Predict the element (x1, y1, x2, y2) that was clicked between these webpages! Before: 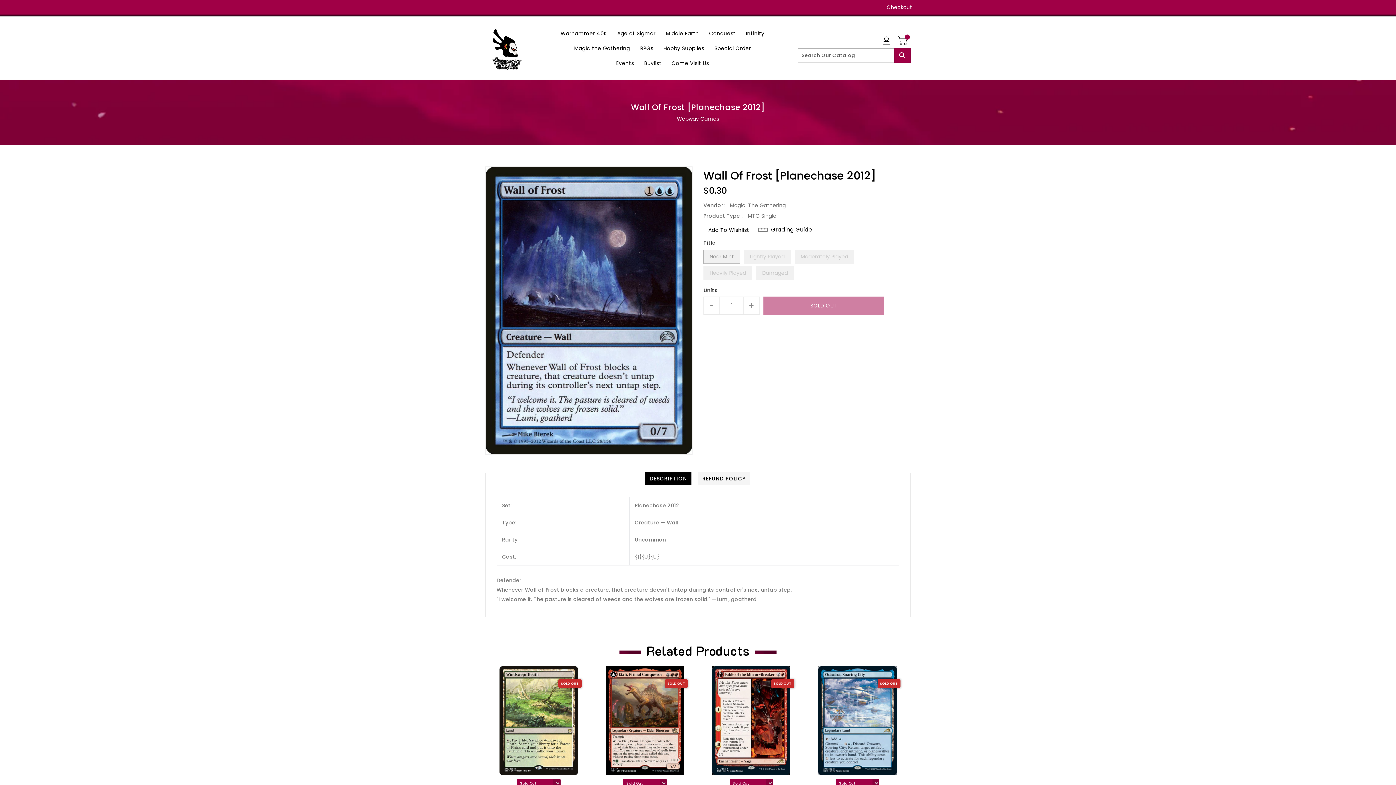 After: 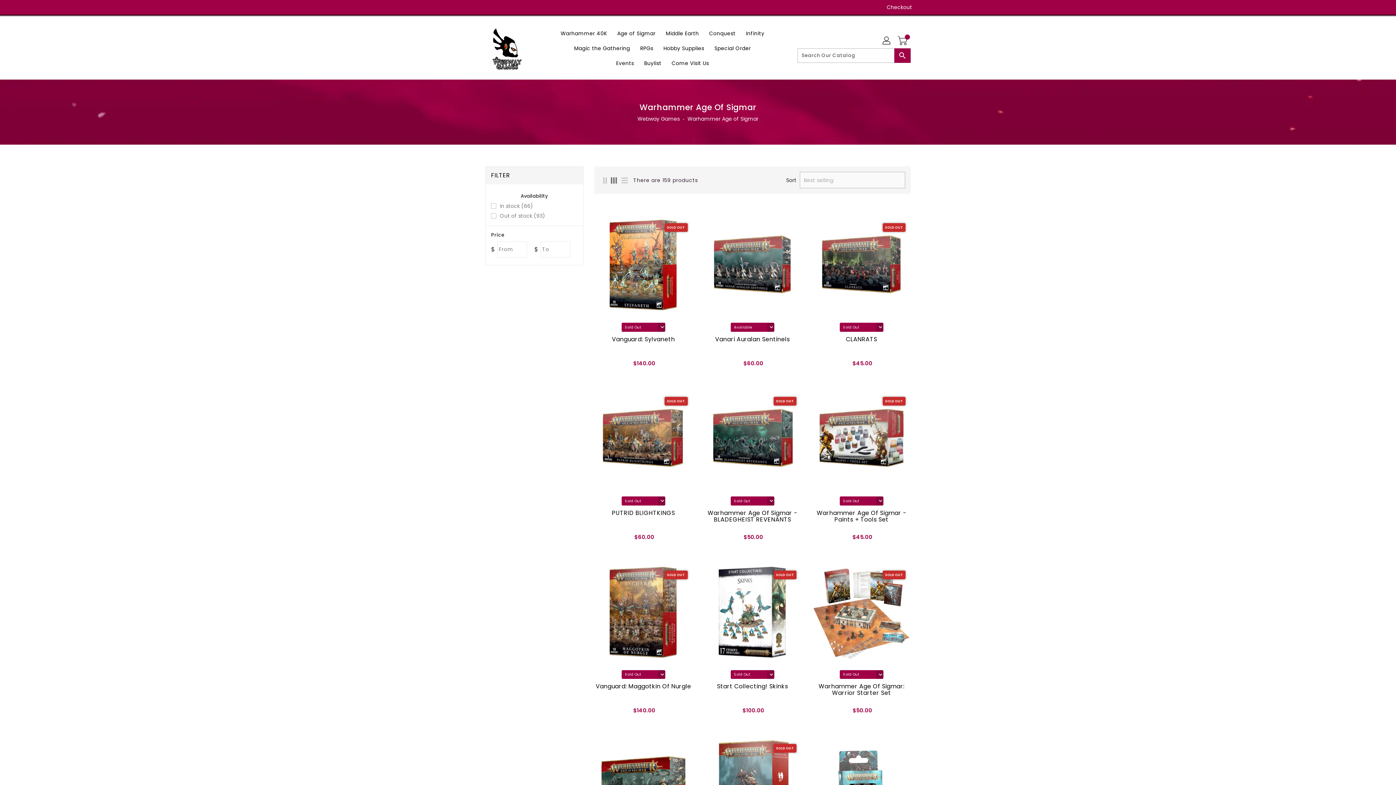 Action: bbox: (613, 25, 660, 40) label: Age of Sigmar